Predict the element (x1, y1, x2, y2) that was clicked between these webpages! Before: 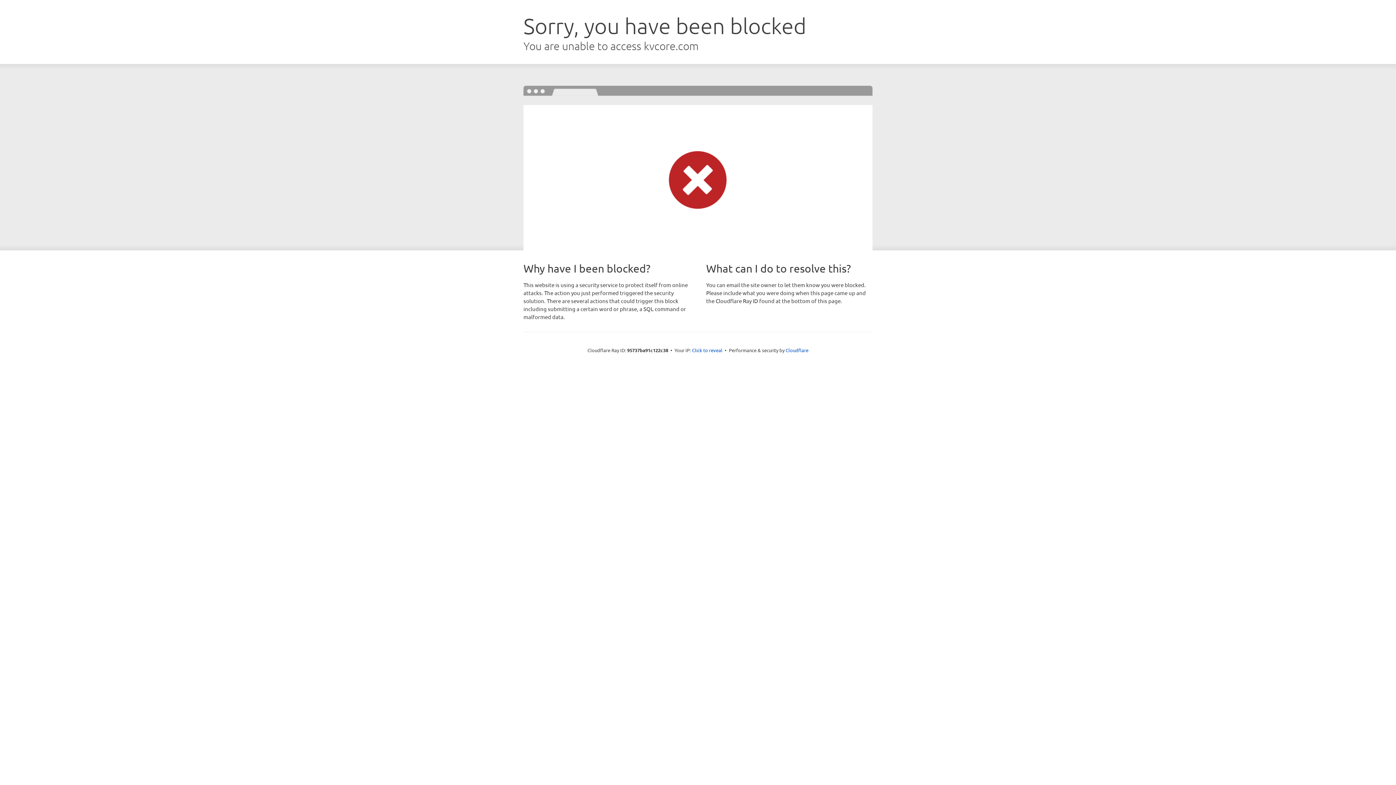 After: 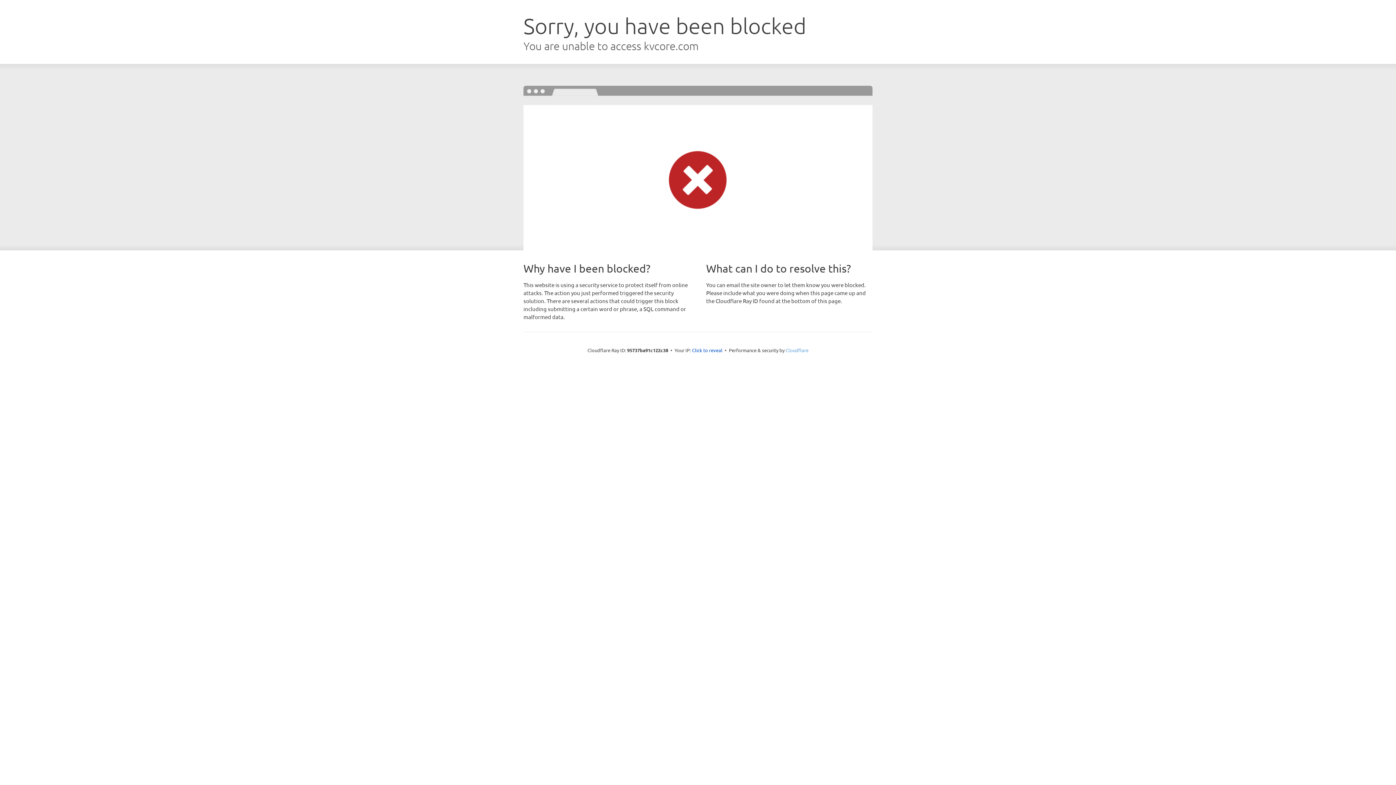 Action: bbox: (785, 347, 808, 353) label: Cloudflare